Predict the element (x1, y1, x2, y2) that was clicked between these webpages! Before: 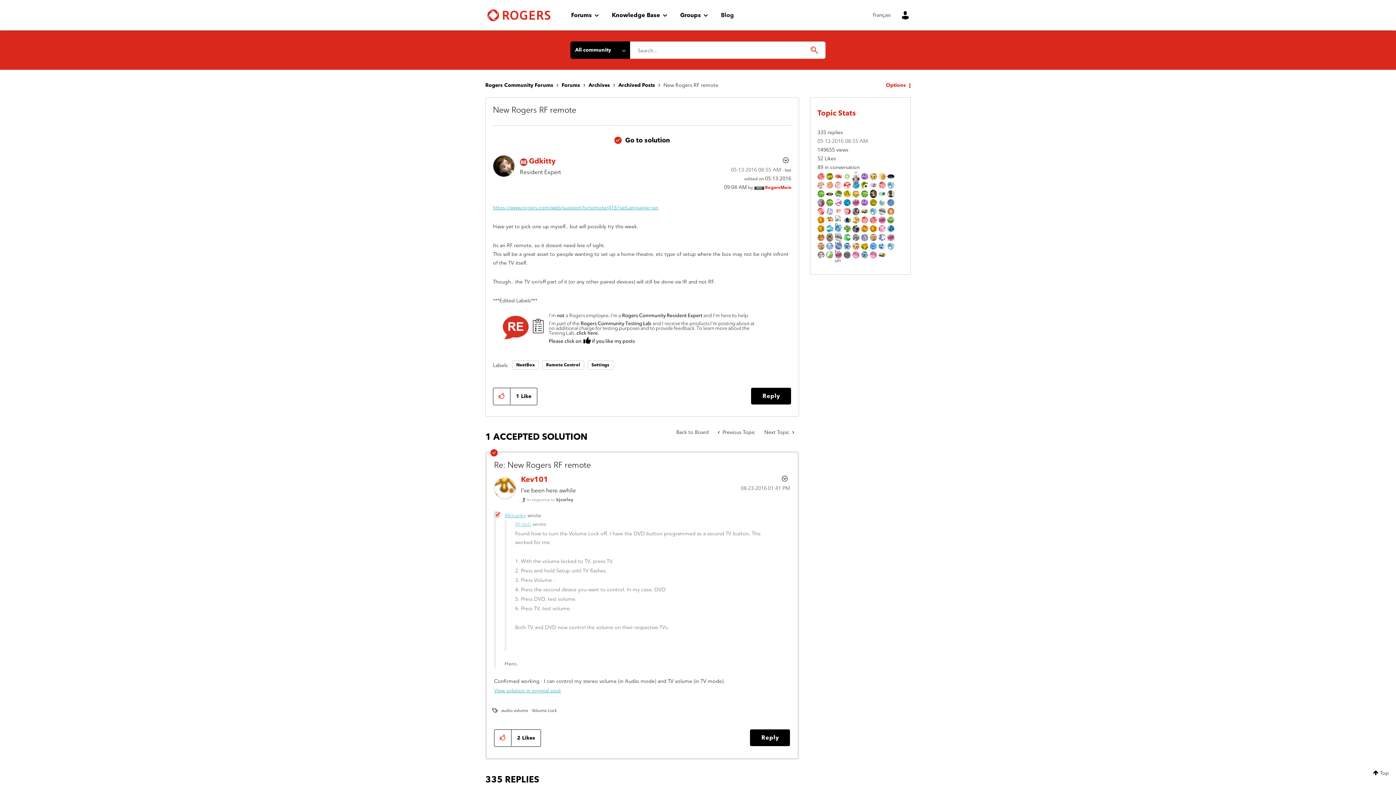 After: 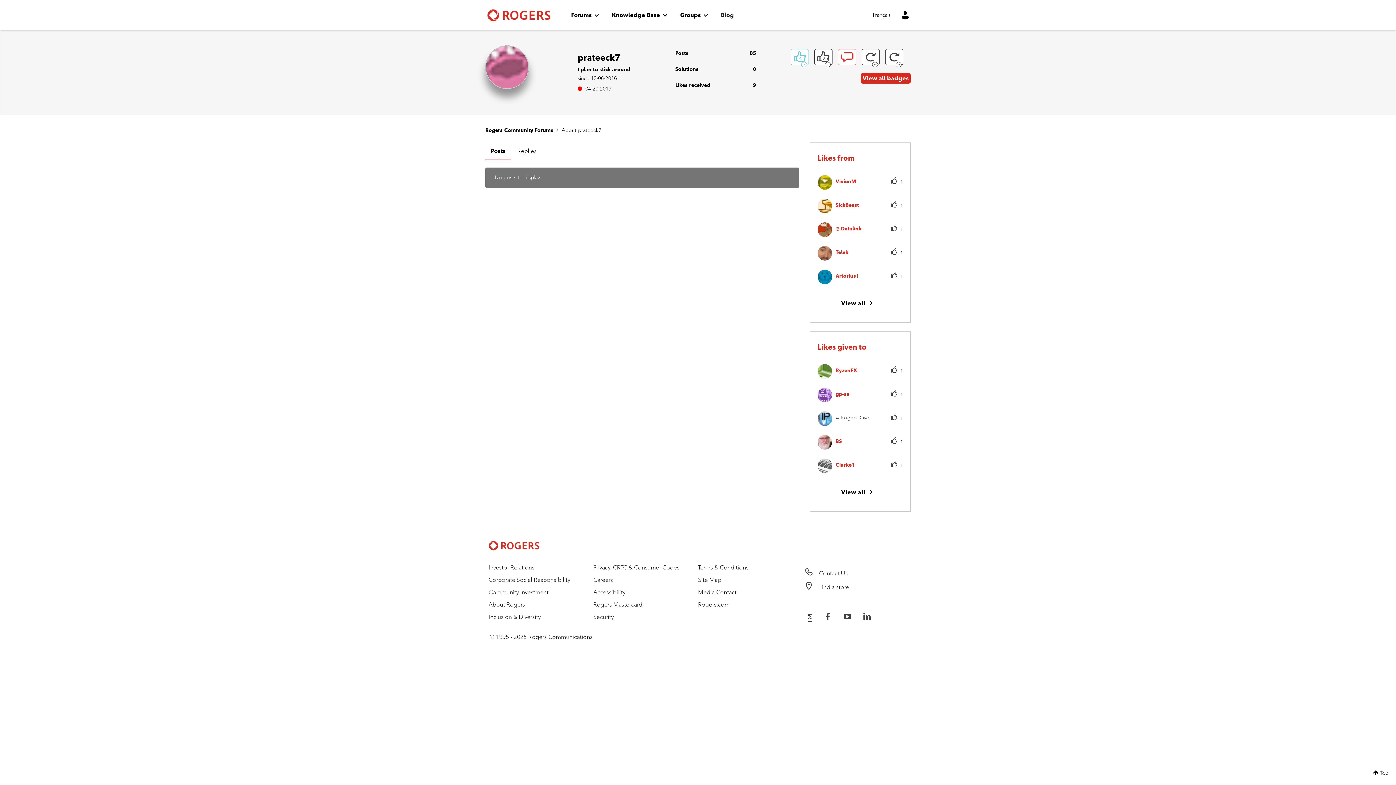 Action: bbox: (887, 234, 894, 240)